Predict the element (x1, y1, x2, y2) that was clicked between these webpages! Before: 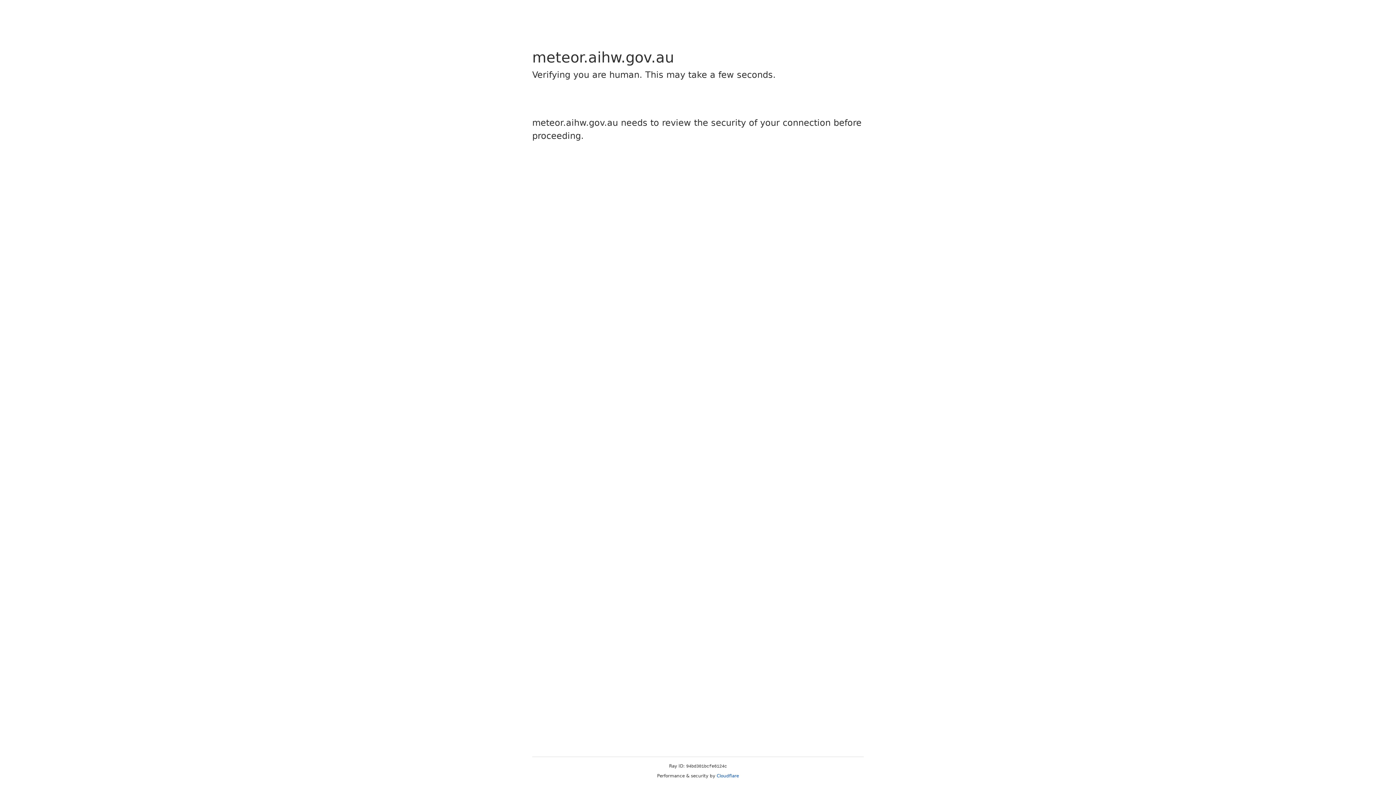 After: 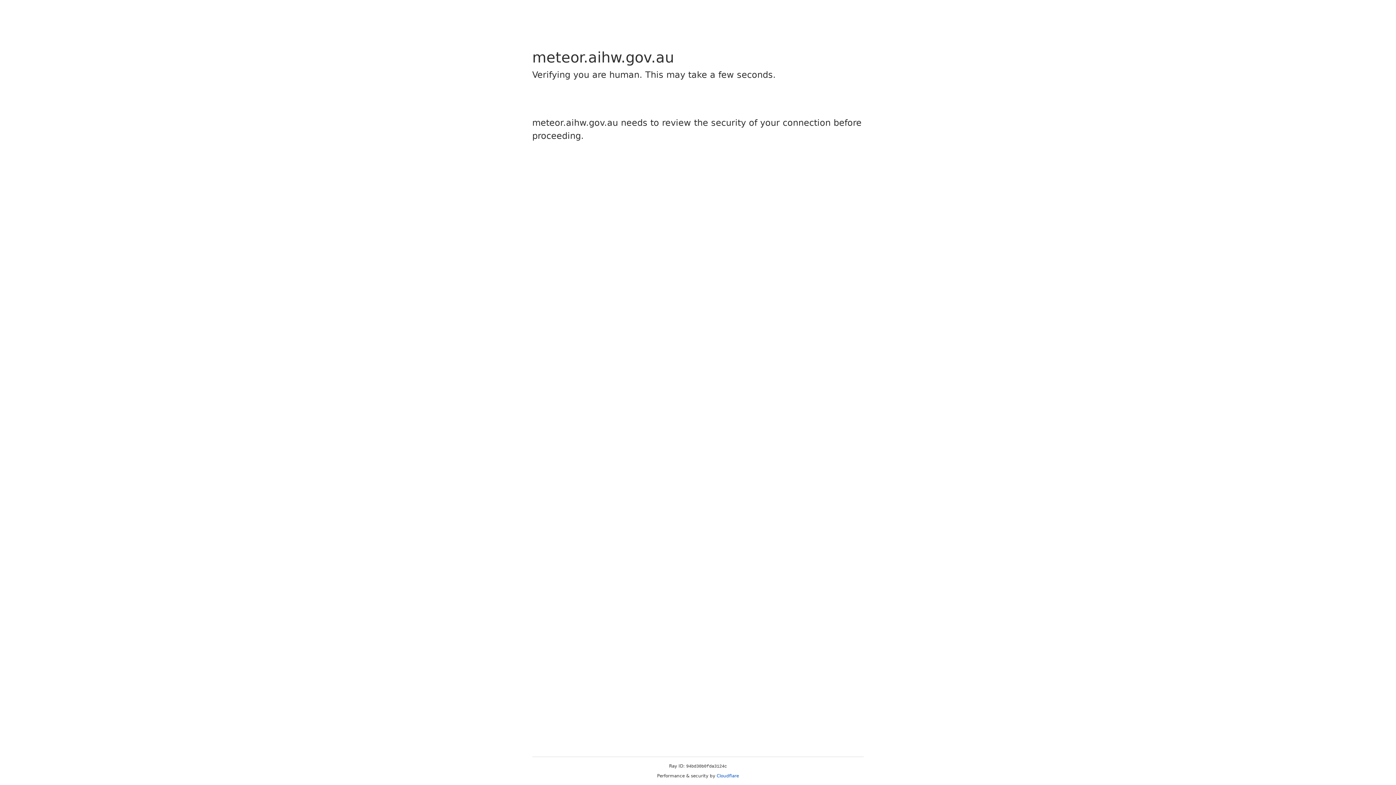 Action: bbox: (716, 773, 739, 778) label: Cloudflare